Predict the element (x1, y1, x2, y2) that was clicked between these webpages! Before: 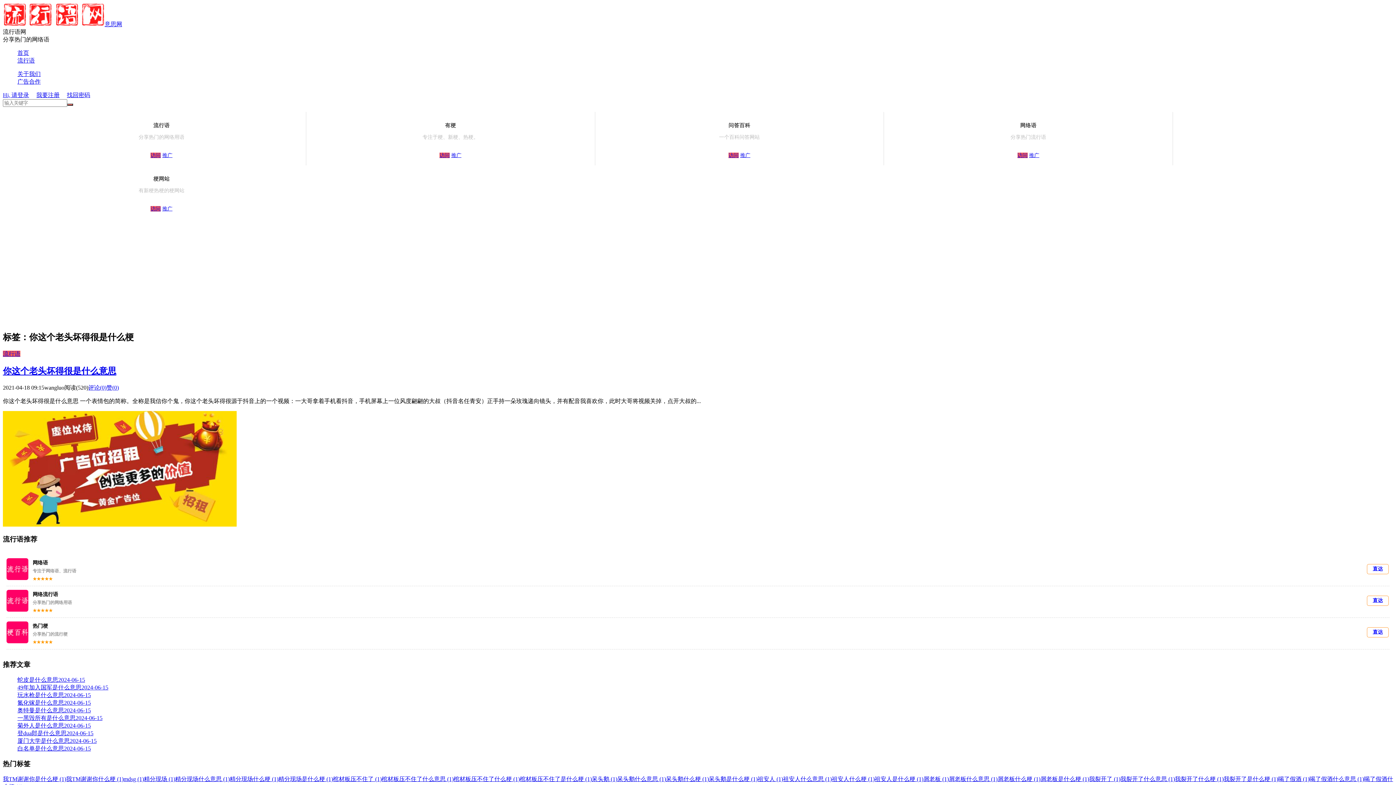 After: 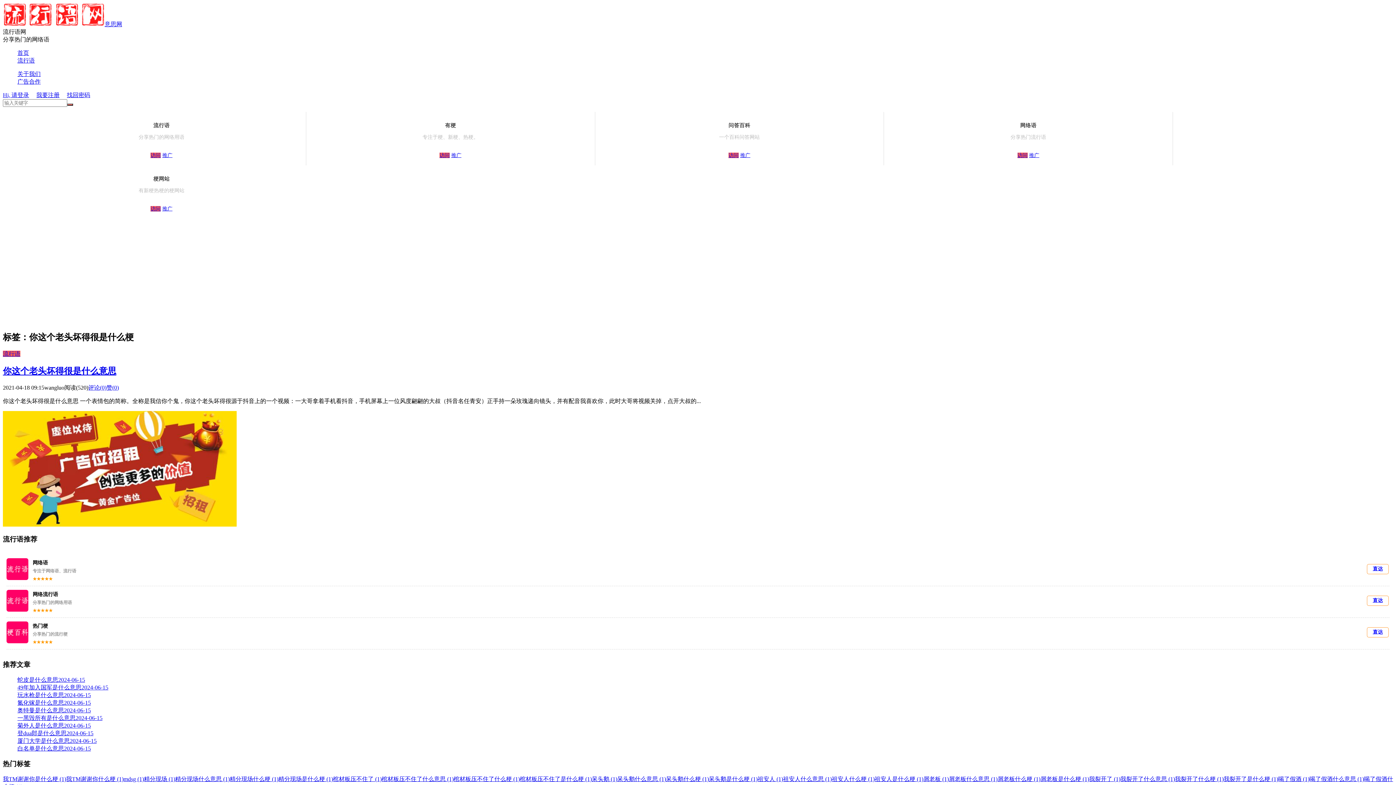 Action: bbox: (32, 560, 48, 565) label: 网络语